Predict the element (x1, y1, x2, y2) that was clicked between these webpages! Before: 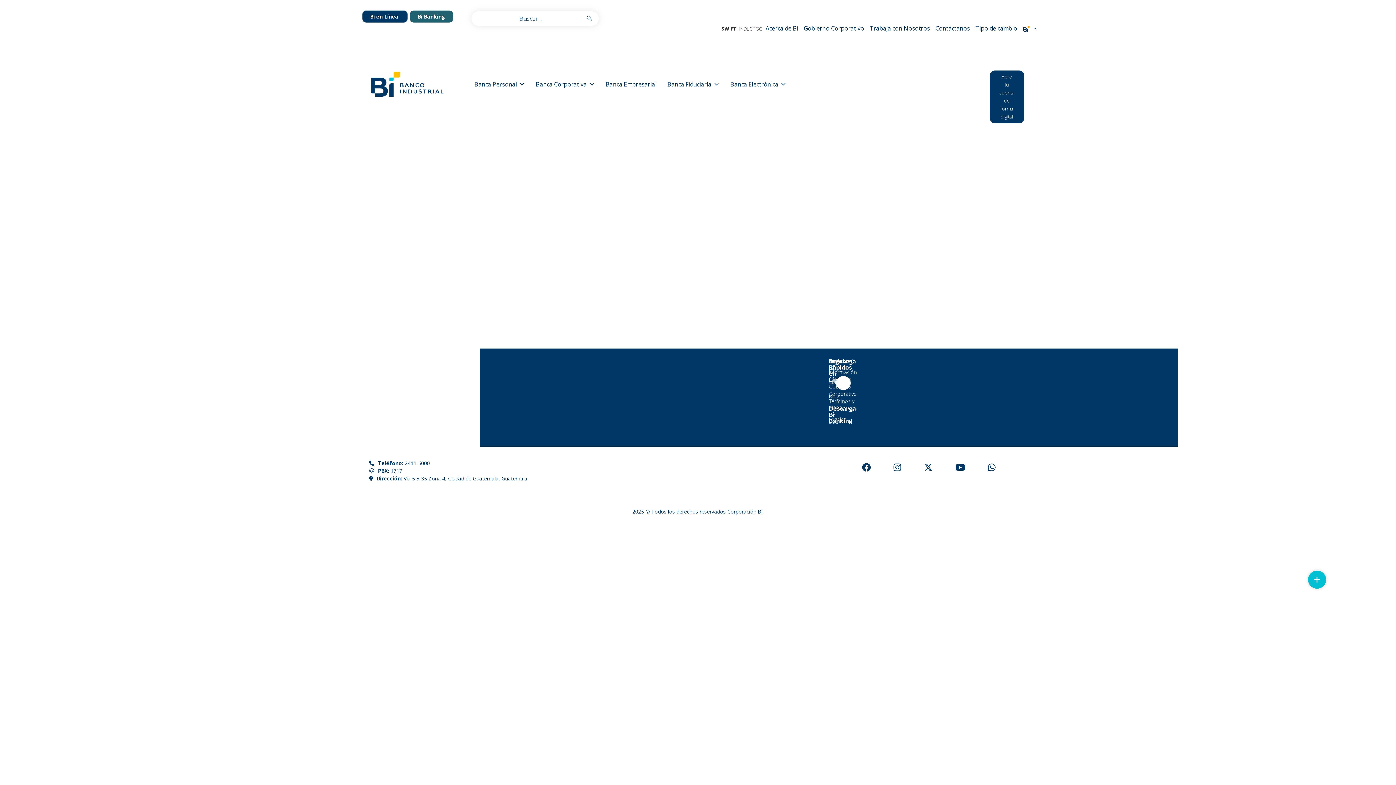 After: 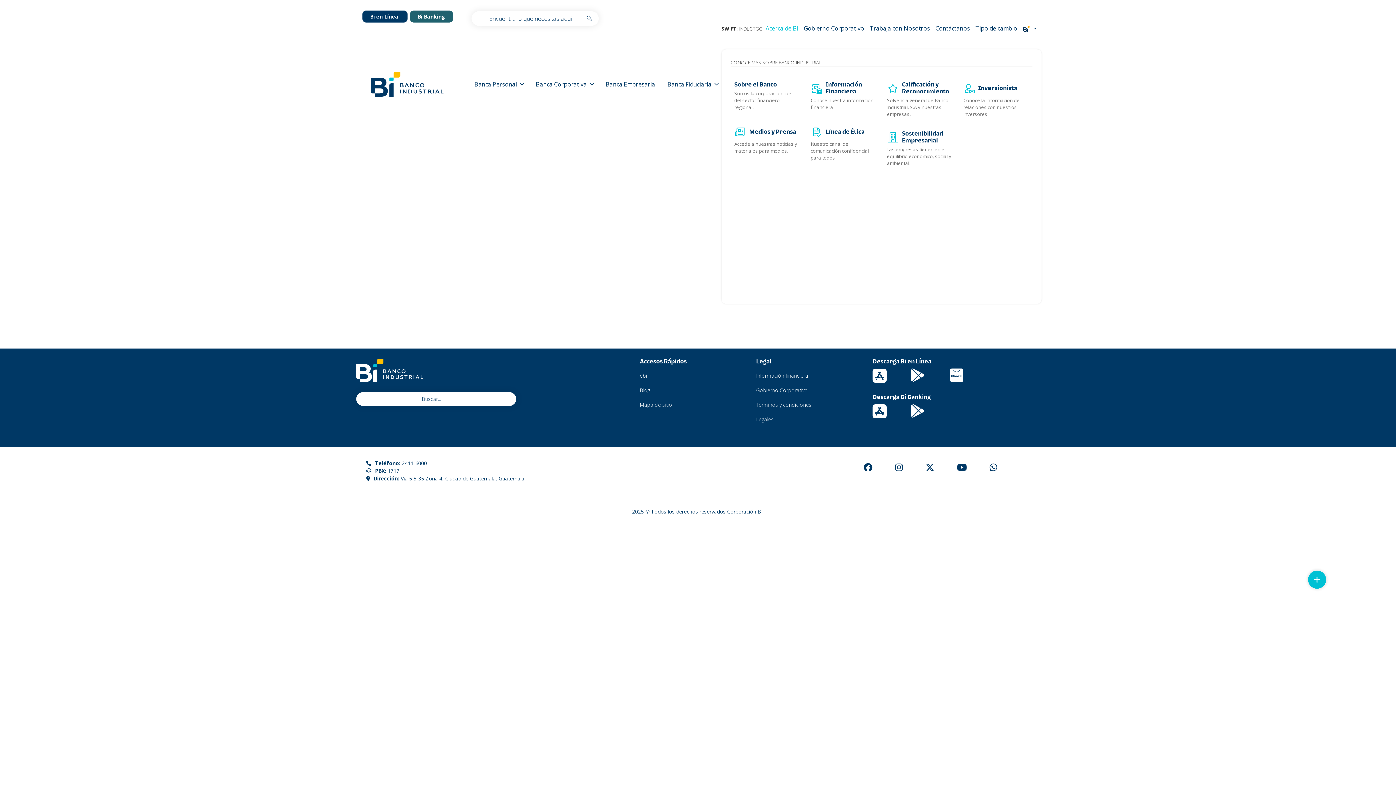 Action: label: Acerca de Bi bbox: (764, 7, 800, 49)